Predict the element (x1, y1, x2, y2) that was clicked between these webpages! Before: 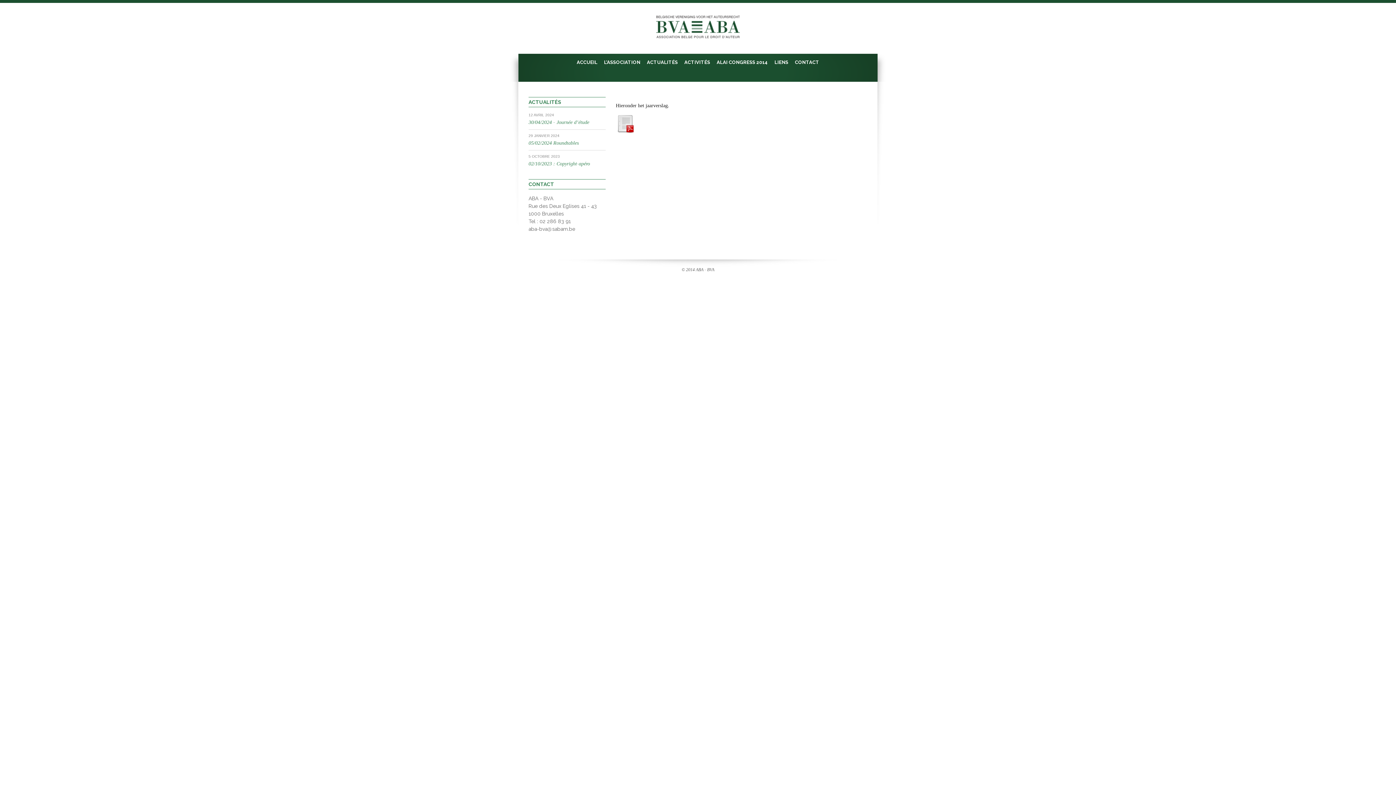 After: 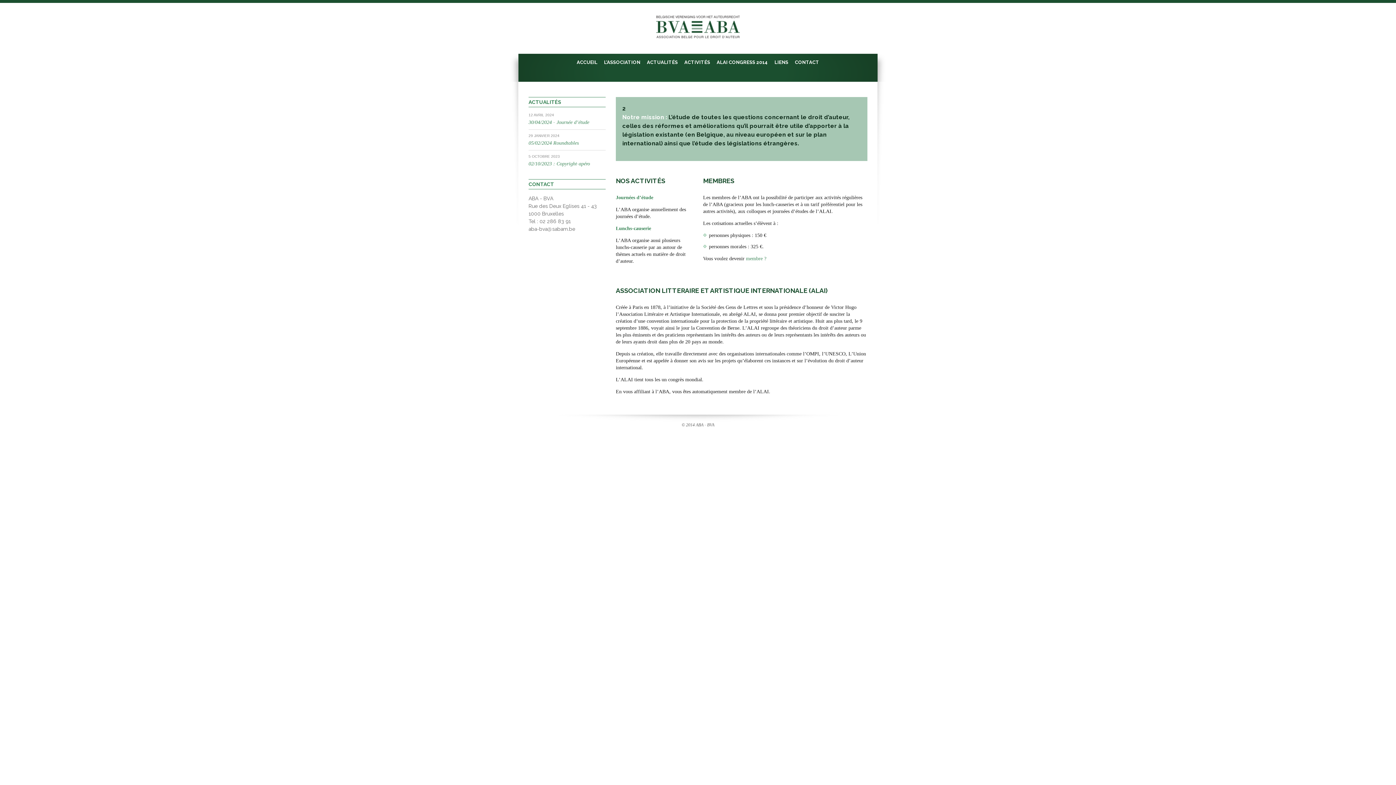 Action: bbox: (576, 57, 597, 68) label: ACCUEIL